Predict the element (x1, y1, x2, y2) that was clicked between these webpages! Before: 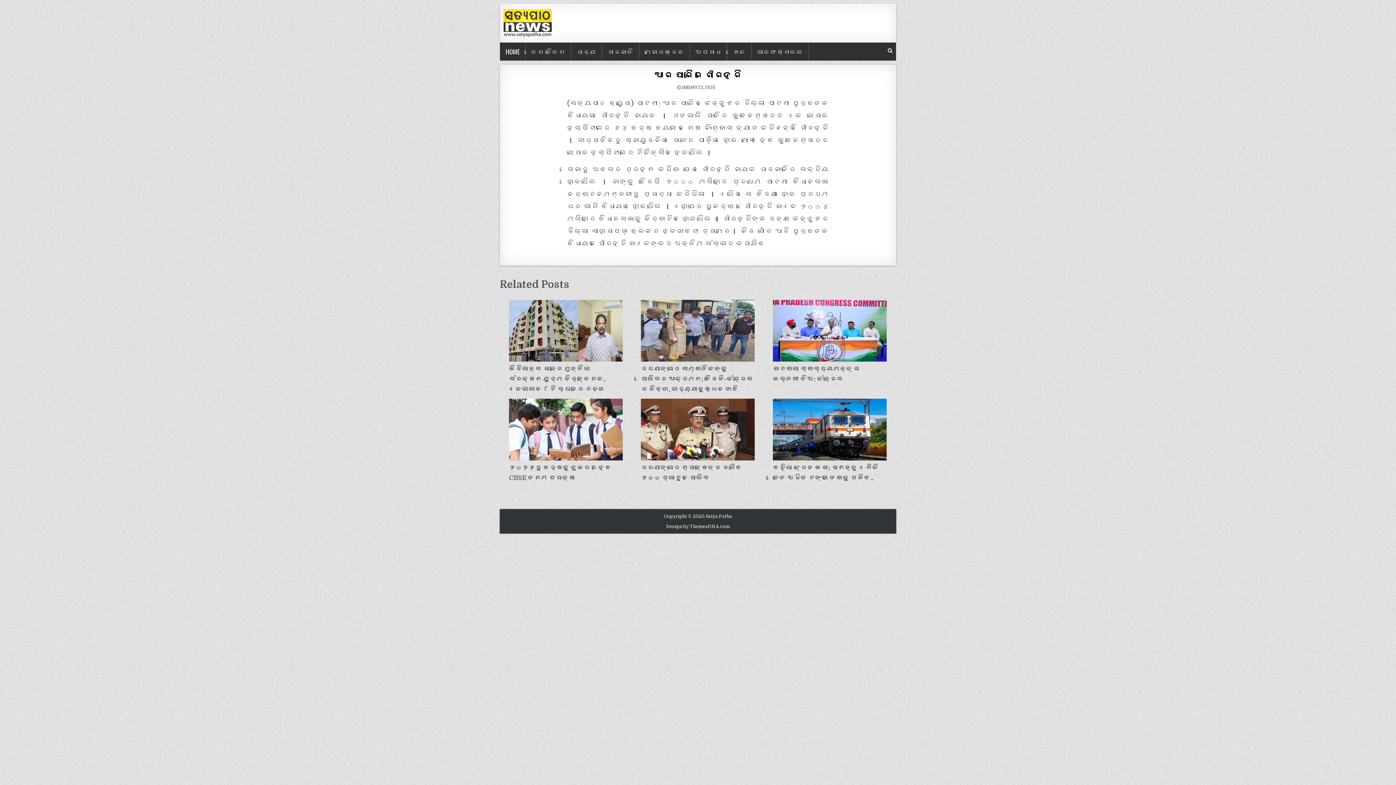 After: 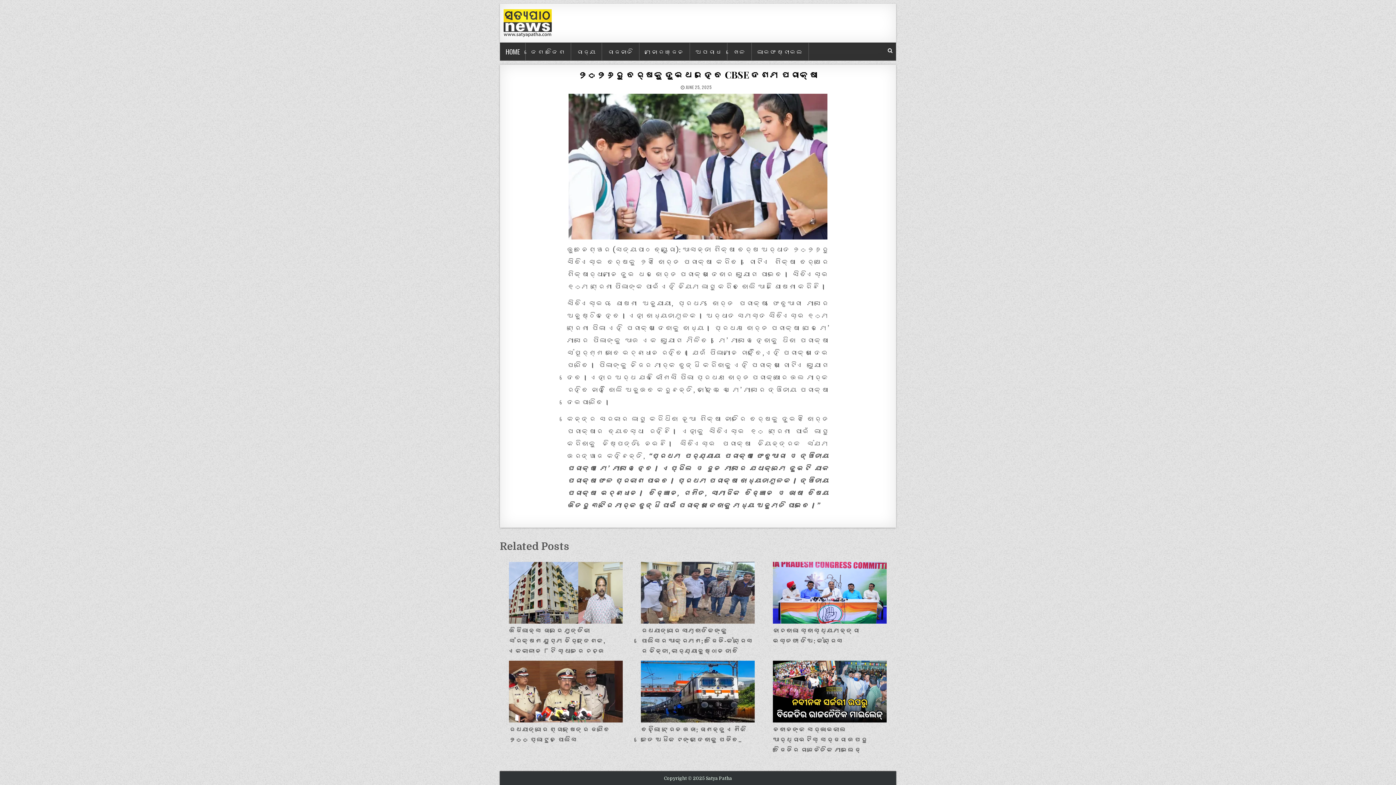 Action: bbox: (509, 399, 622, 463)